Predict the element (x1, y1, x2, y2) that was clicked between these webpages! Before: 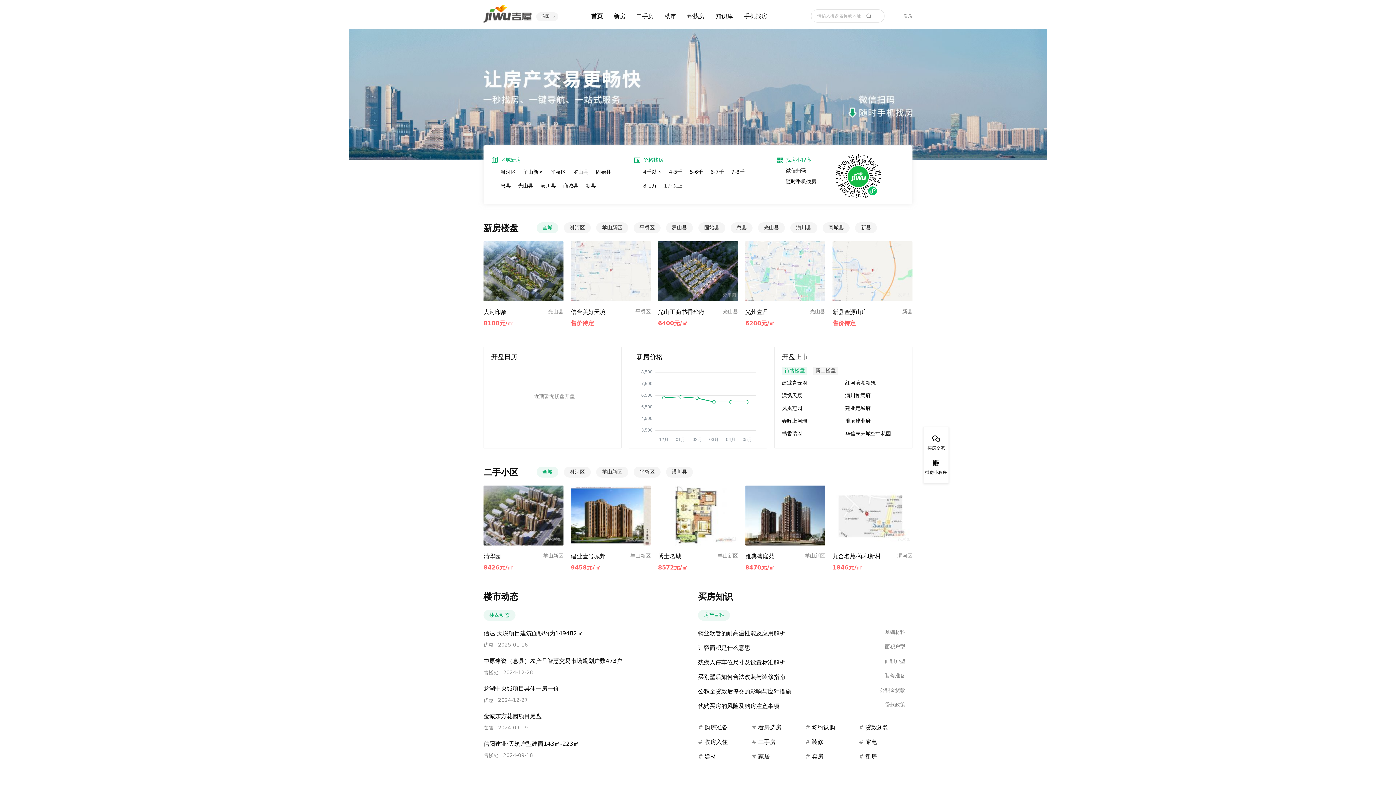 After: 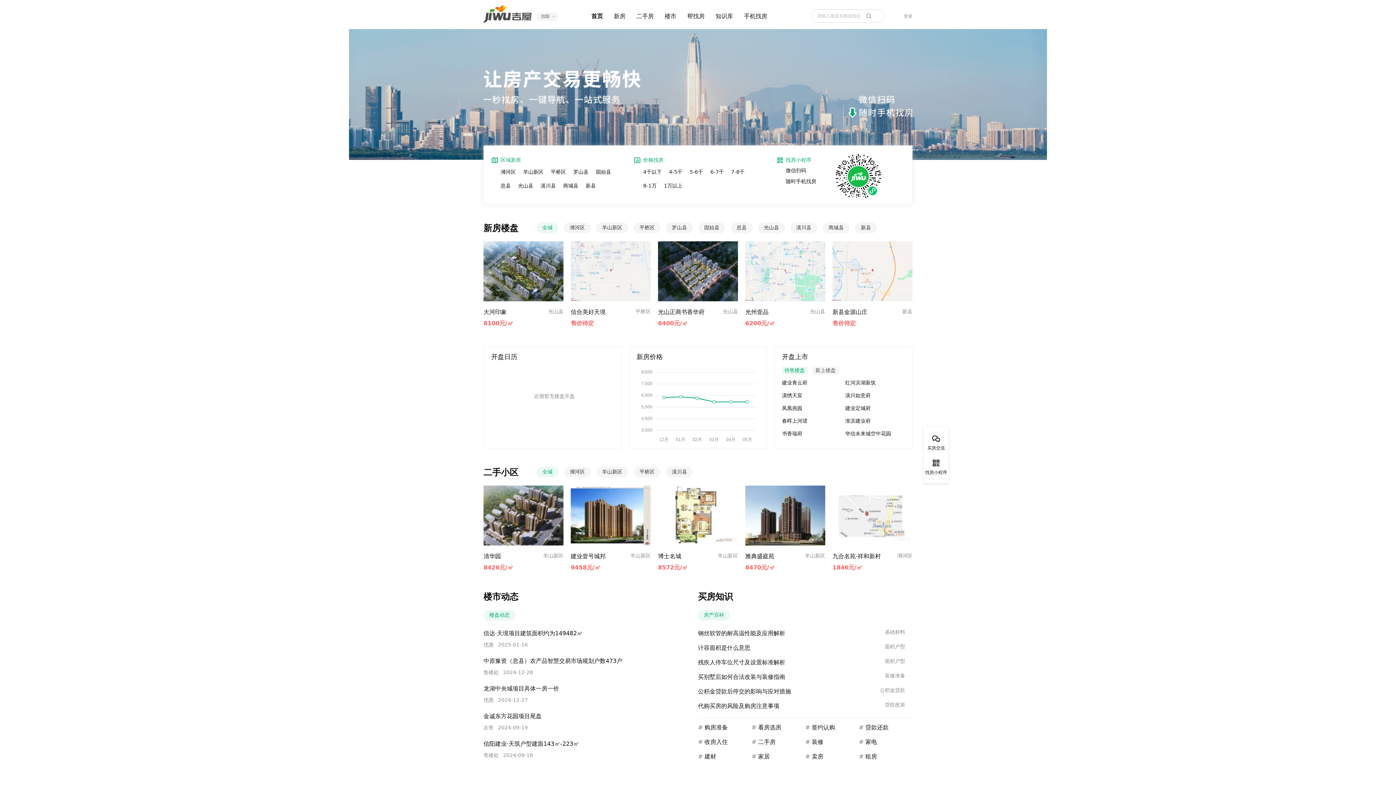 Action: bbox: (658, 553, 714, 560) label: 博士名城